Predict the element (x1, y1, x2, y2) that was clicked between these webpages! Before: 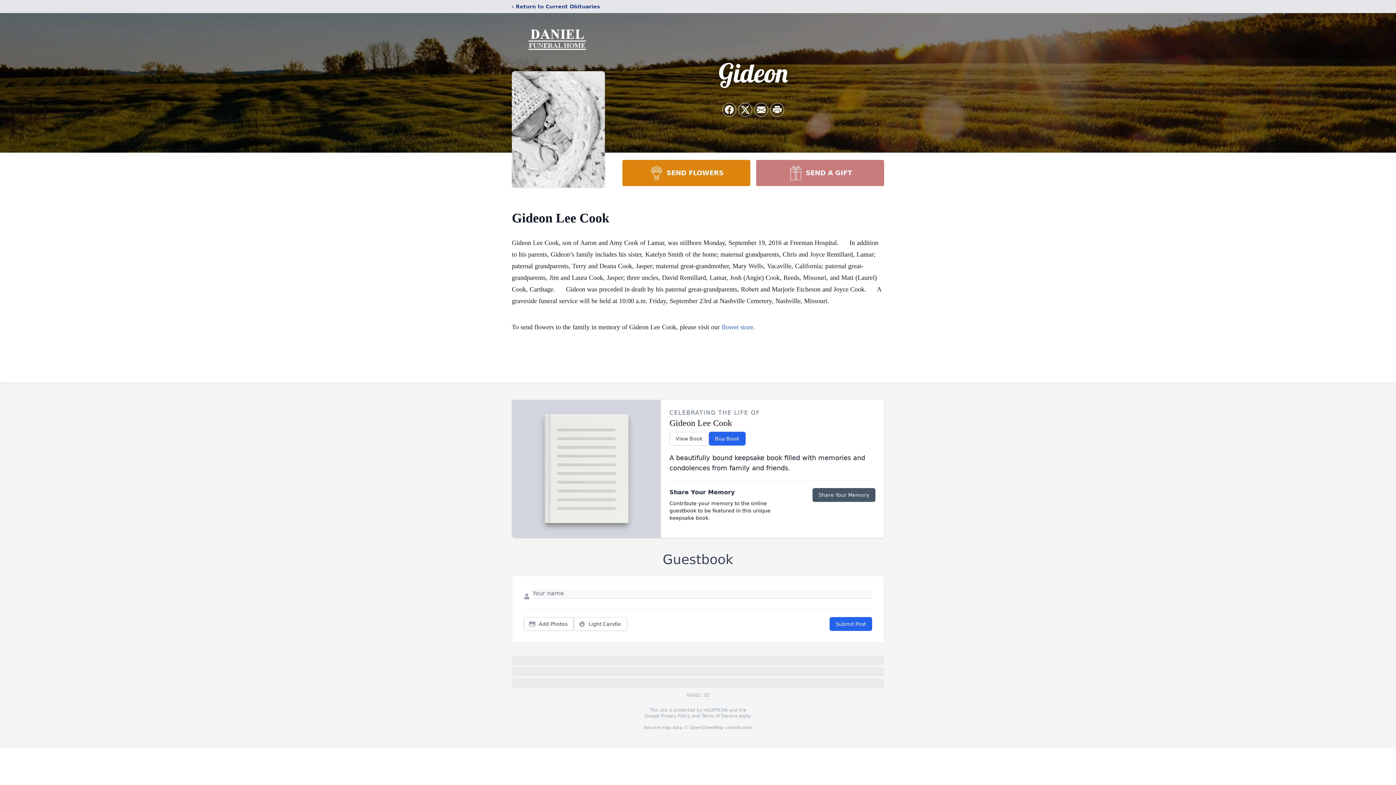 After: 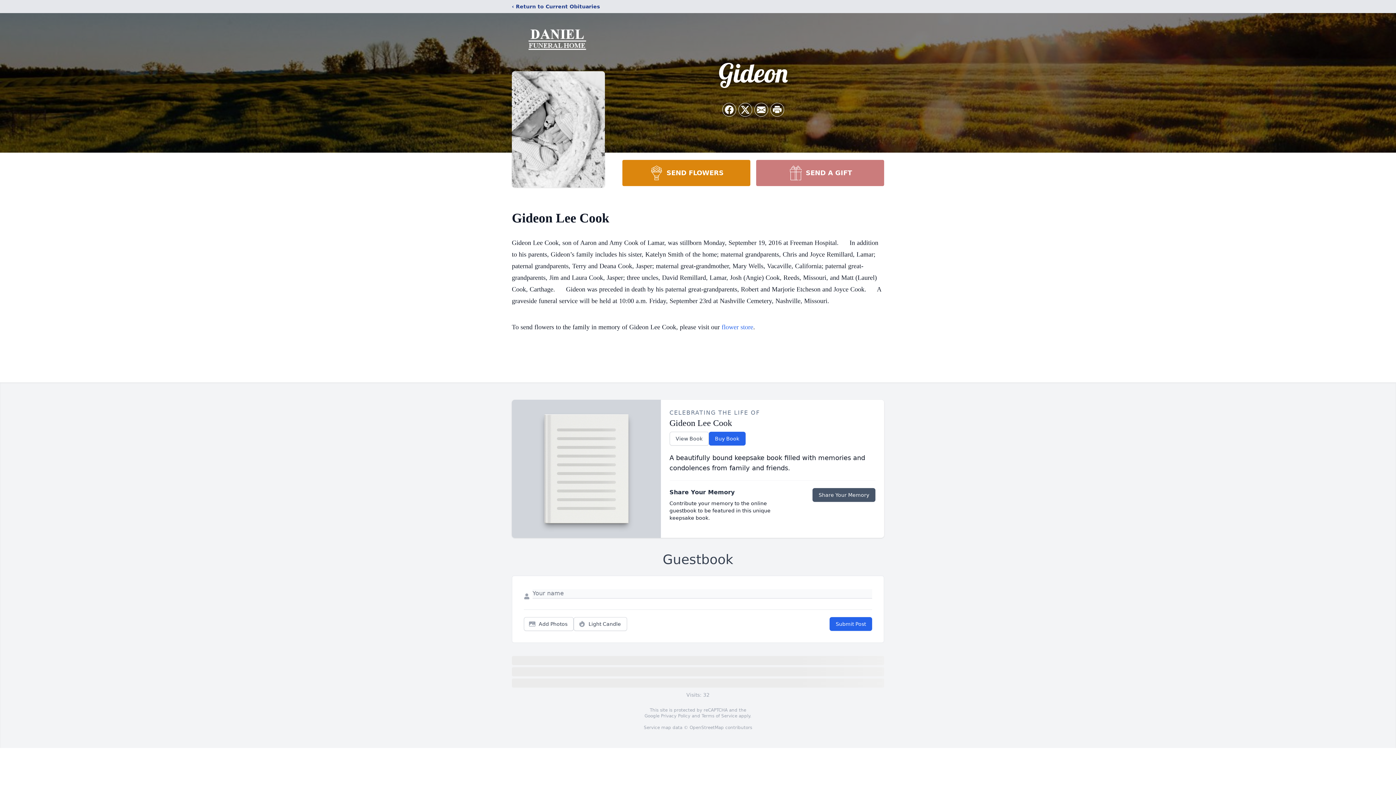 Action: bbox: (701, 713, 737, 718) label: Terms of Service